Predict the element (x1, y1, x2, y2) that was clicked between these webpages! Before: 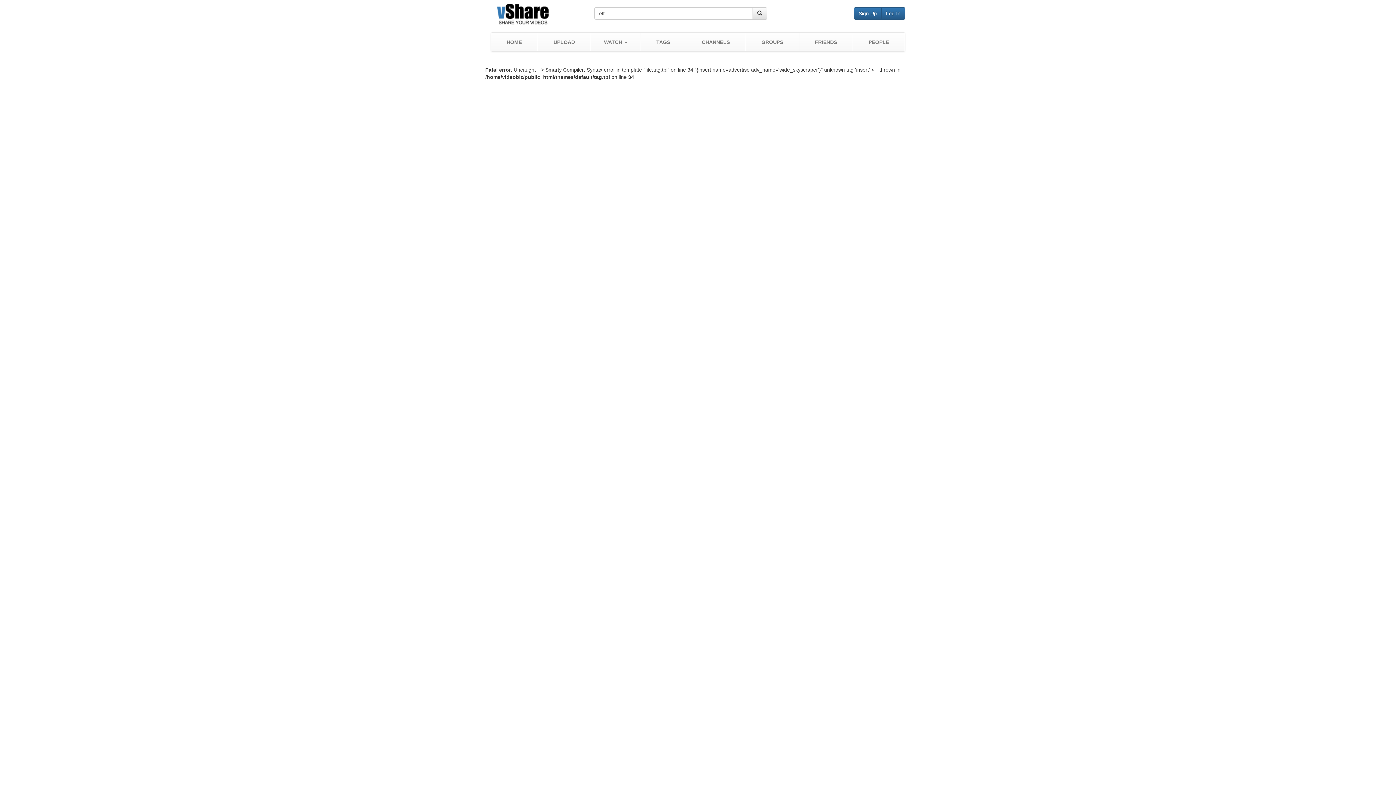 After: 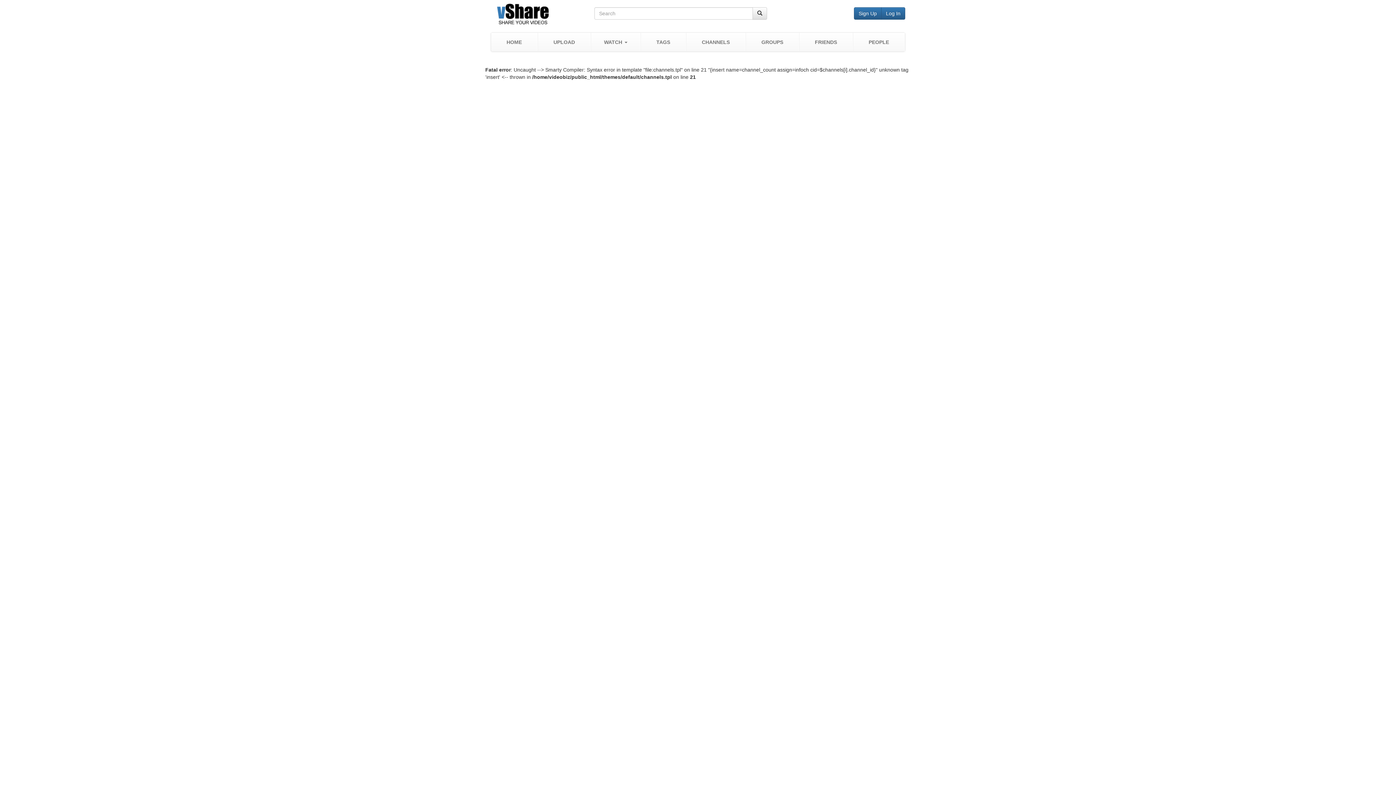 Action: label: CHANNELS bbox: (686, 32, 745, 51)